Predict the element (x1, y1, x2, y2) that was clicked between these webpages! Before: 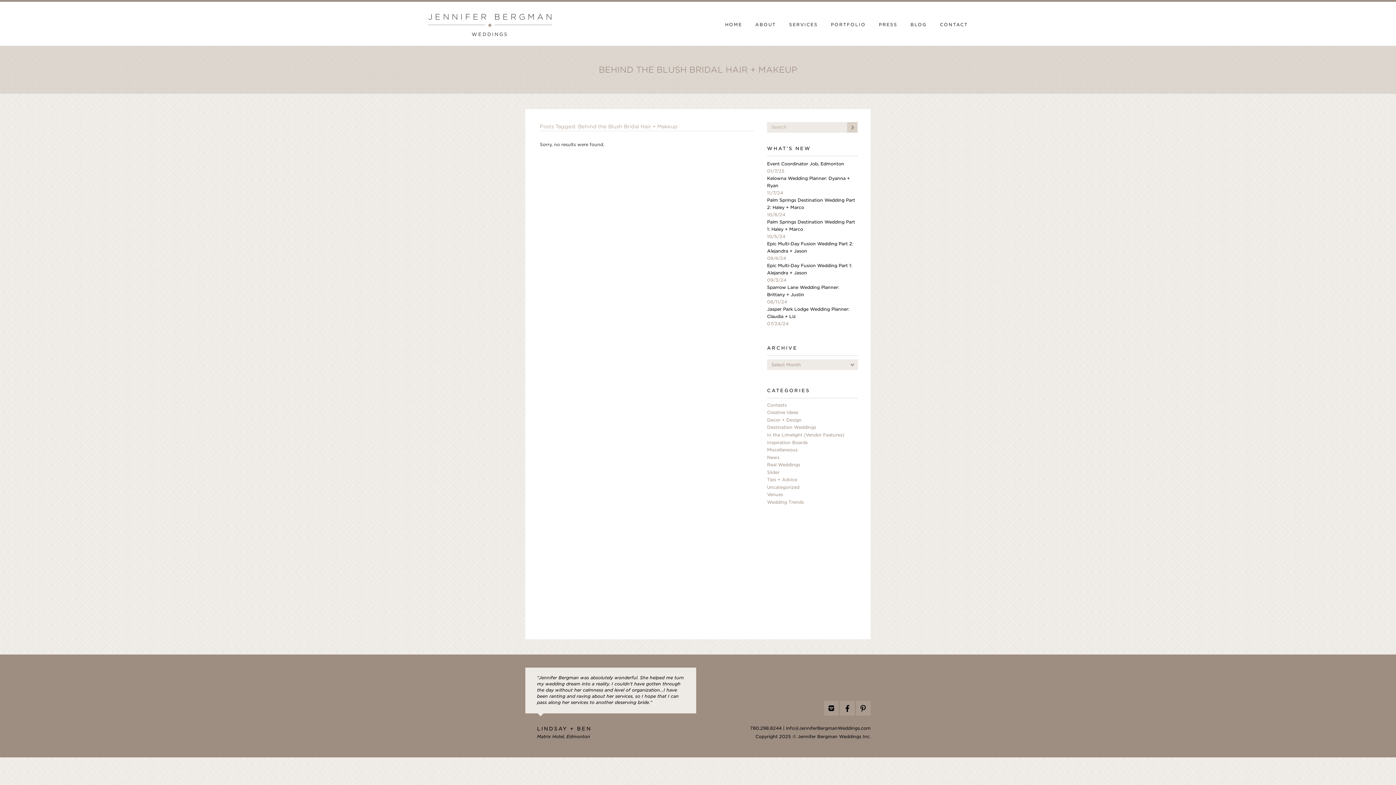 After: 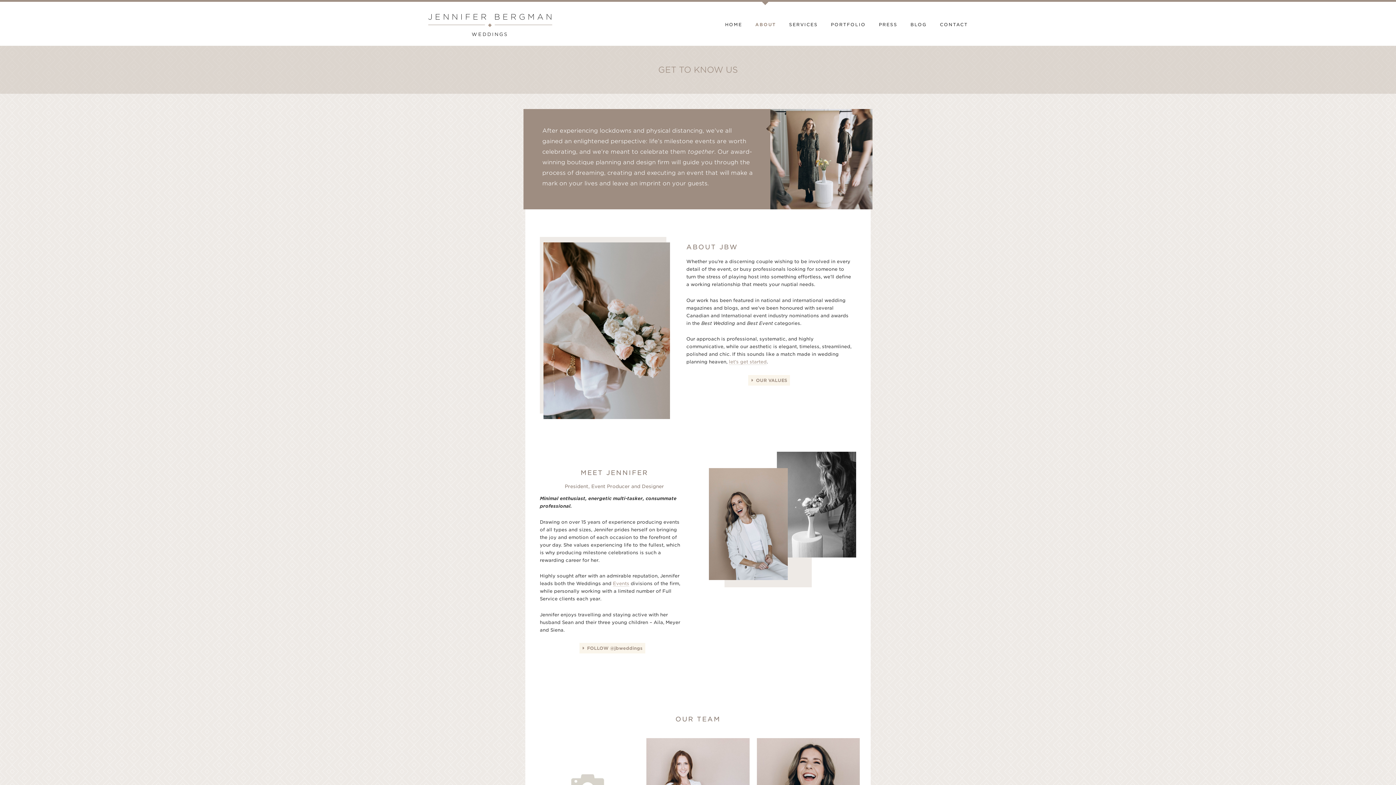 Action: bbox: (748, 1, 782, 42) label: ABOUT